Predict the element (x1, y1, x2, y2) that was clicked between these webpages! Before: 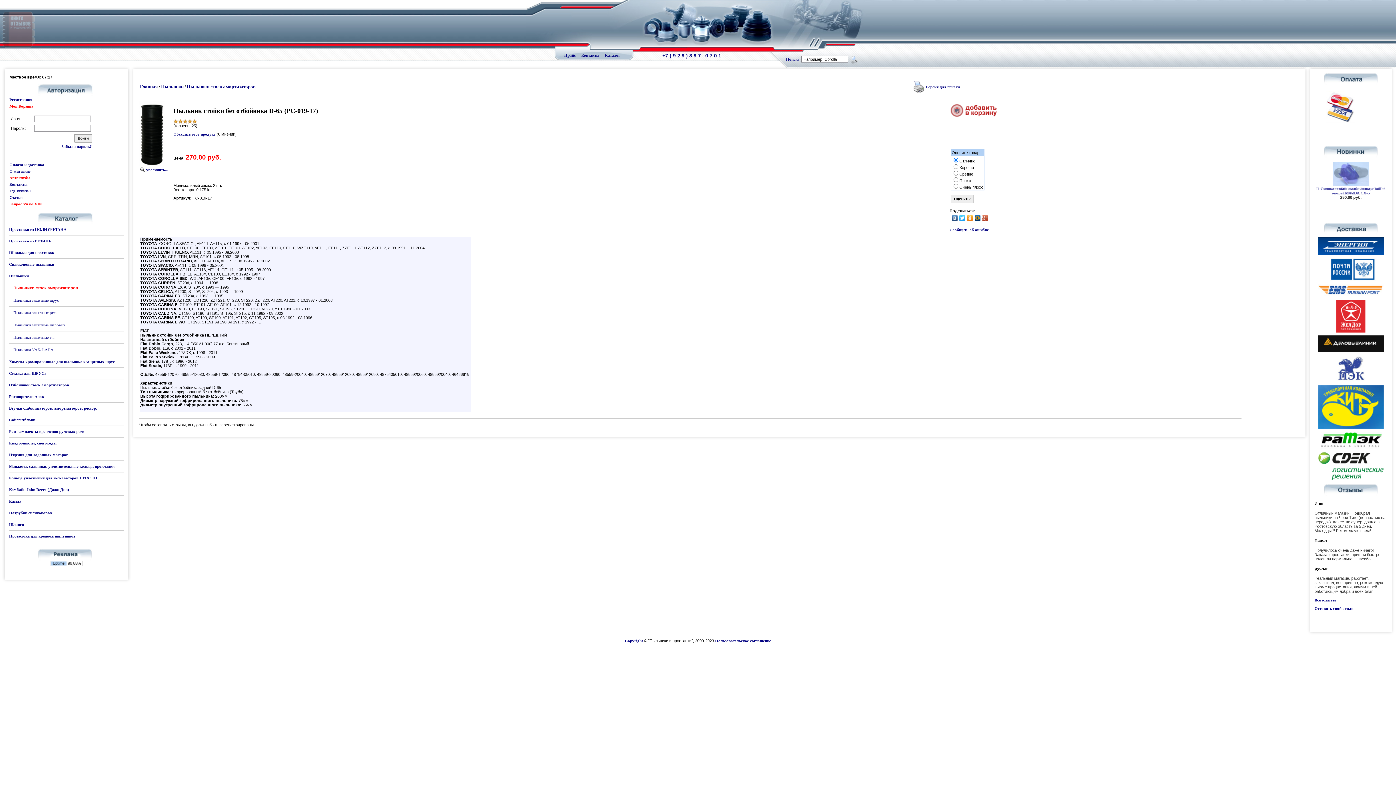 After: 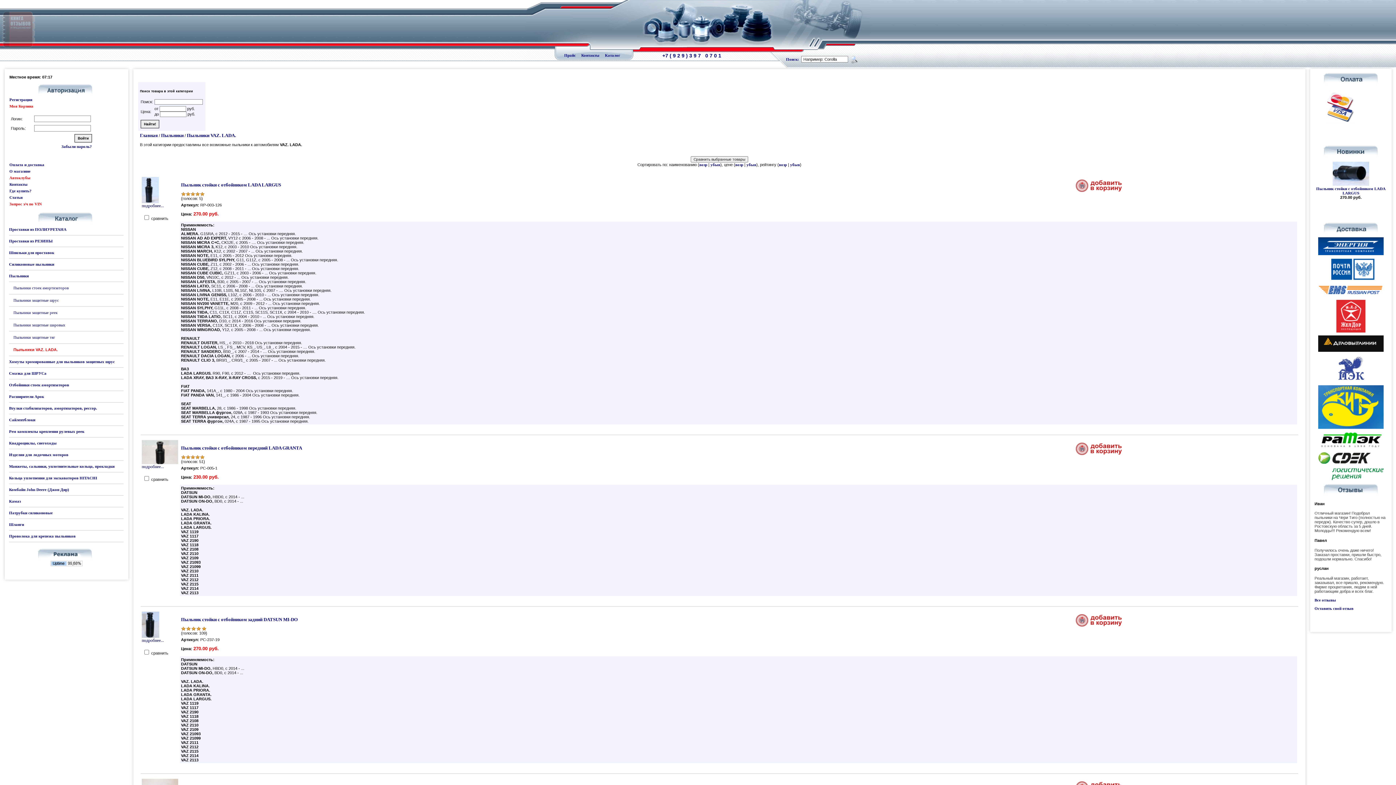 Action: label: Пыльники VAZ. LADA. bbox: (13, 347, 54, 352)